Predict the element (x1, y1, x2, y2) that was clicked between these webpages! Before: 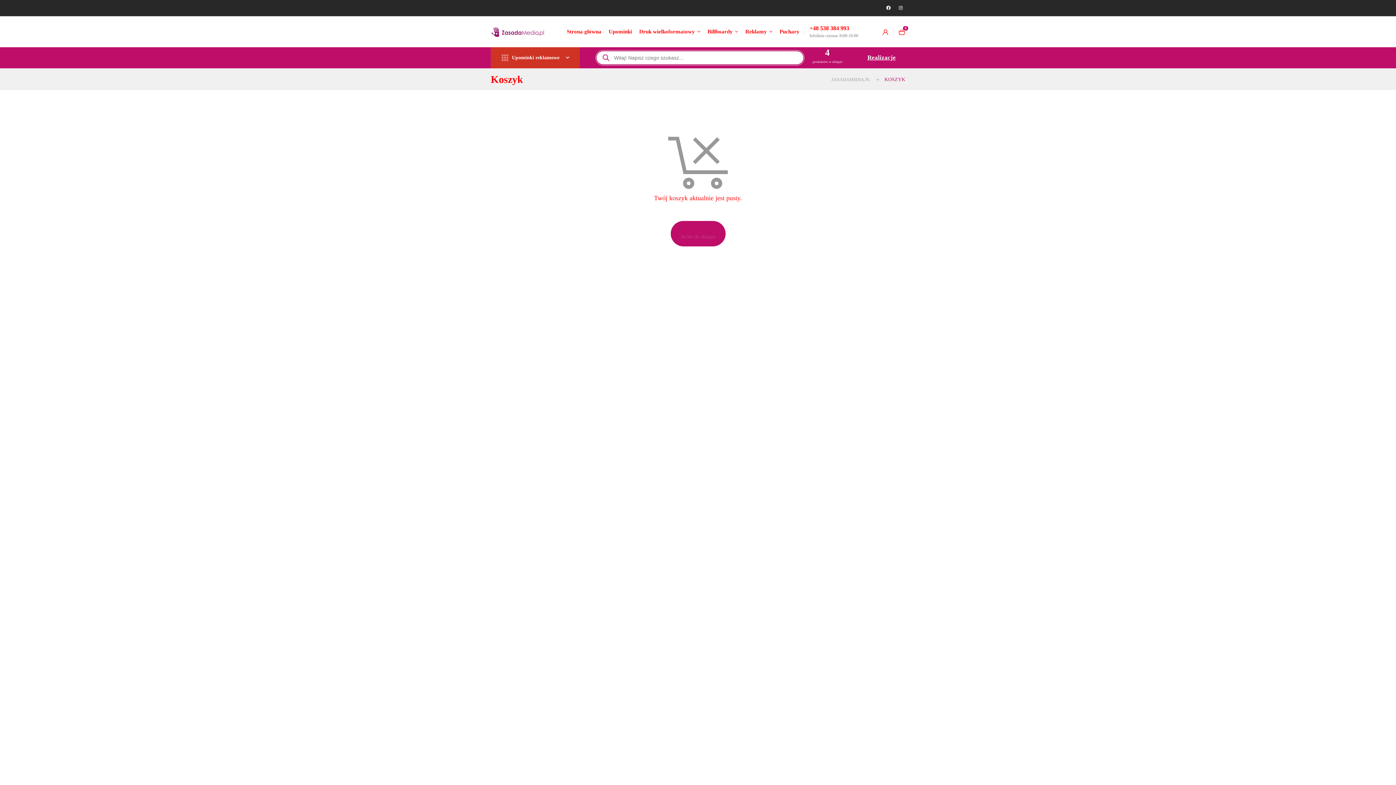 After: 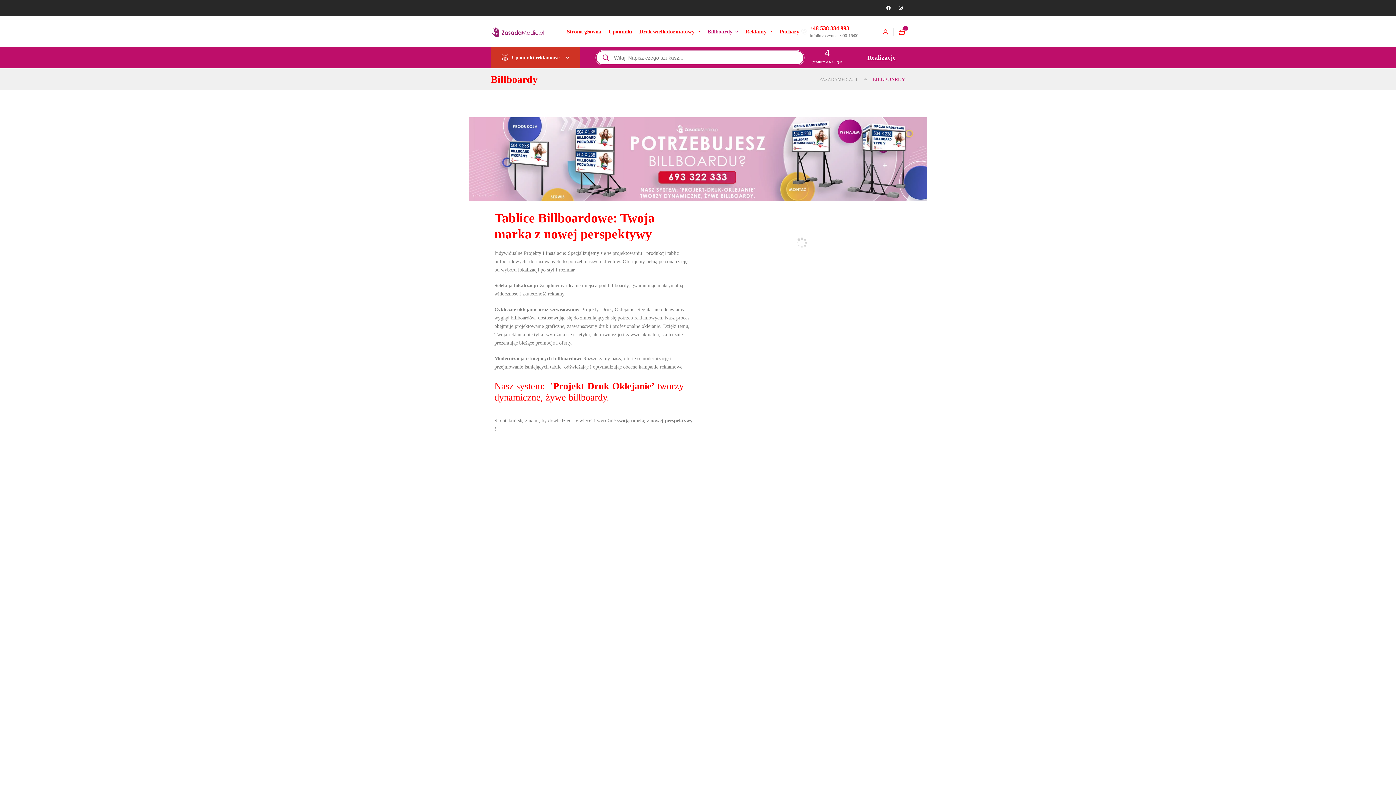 Action: label: Billboardy bbox: (704, 16, 741, 47)